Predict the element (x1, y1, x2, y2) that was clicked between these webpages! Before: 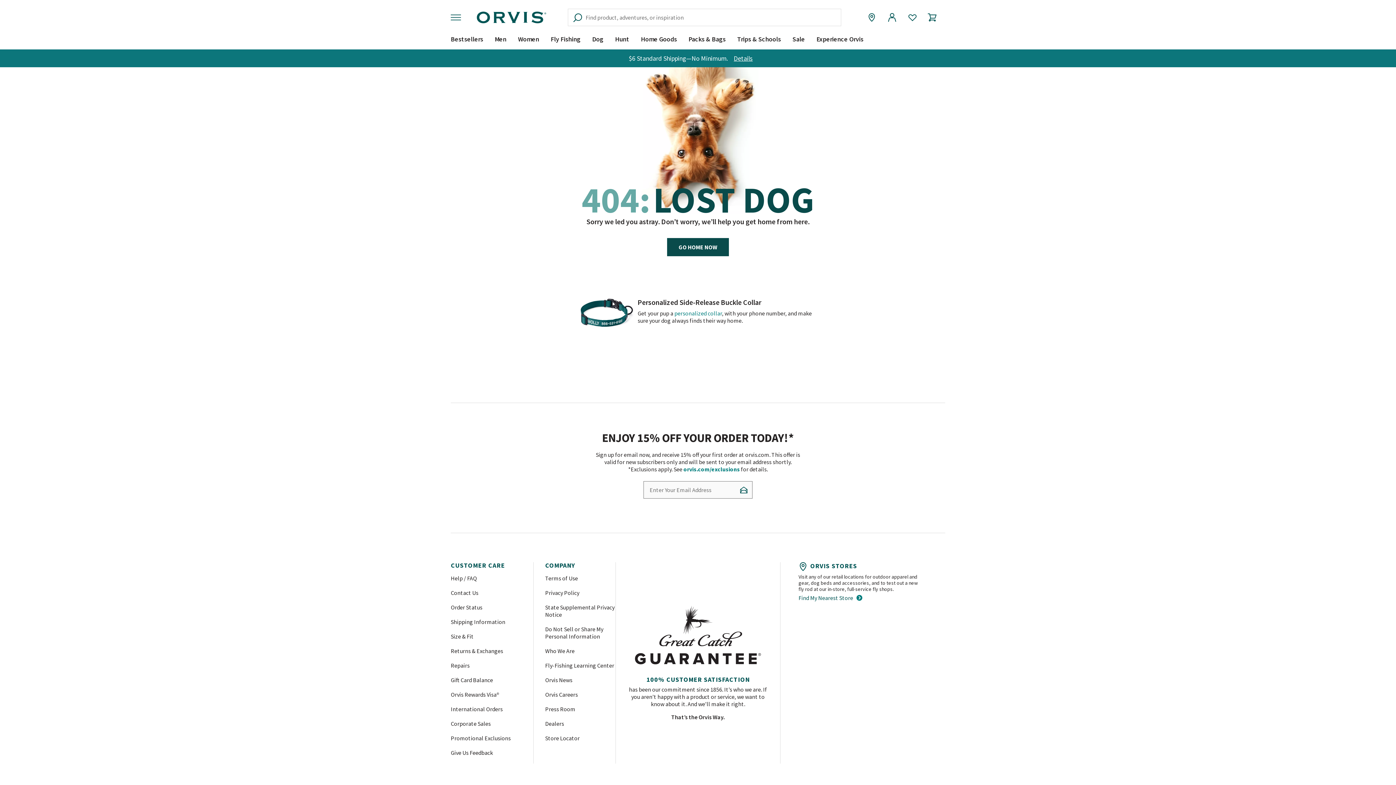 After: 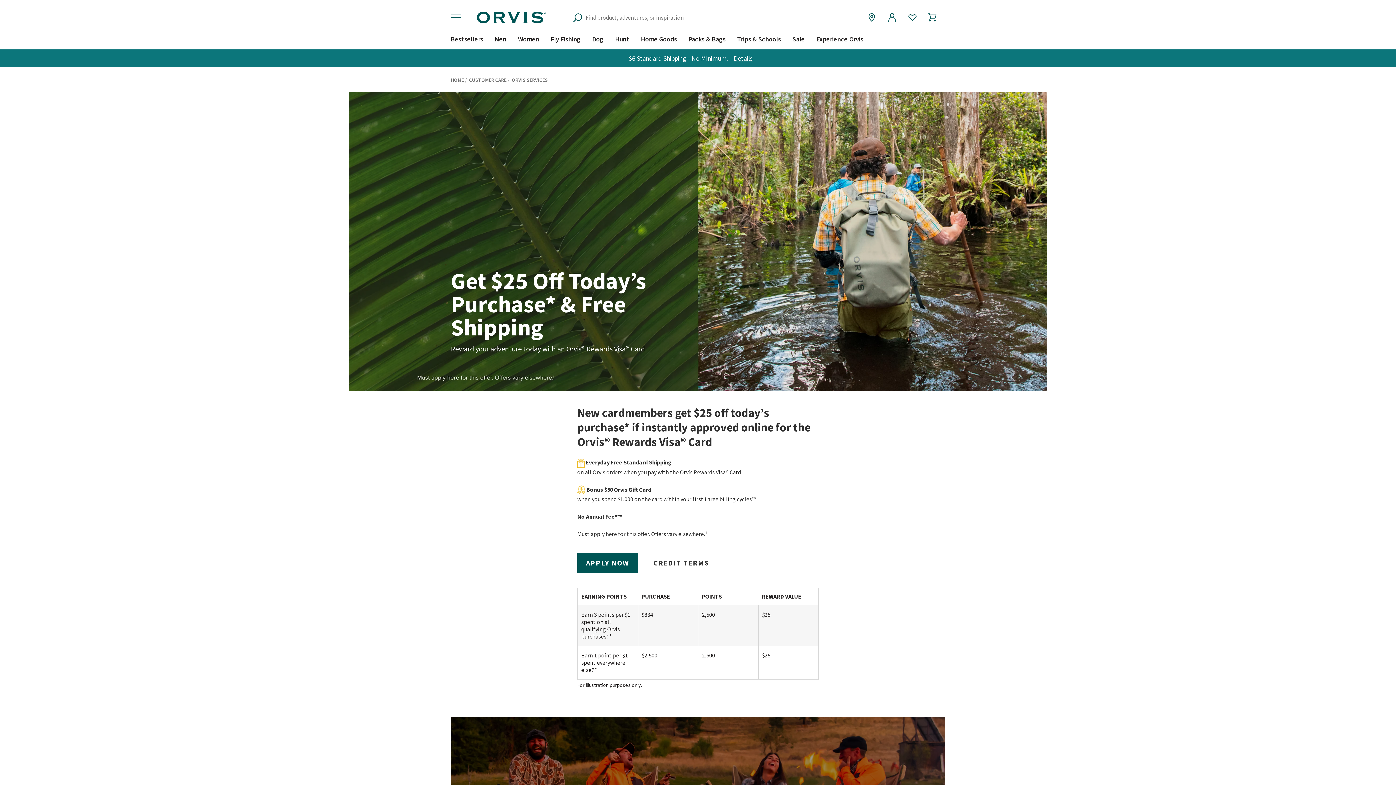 Action: bbox: (450, 691, 499, 698) label: Orvis Rewards Visa®